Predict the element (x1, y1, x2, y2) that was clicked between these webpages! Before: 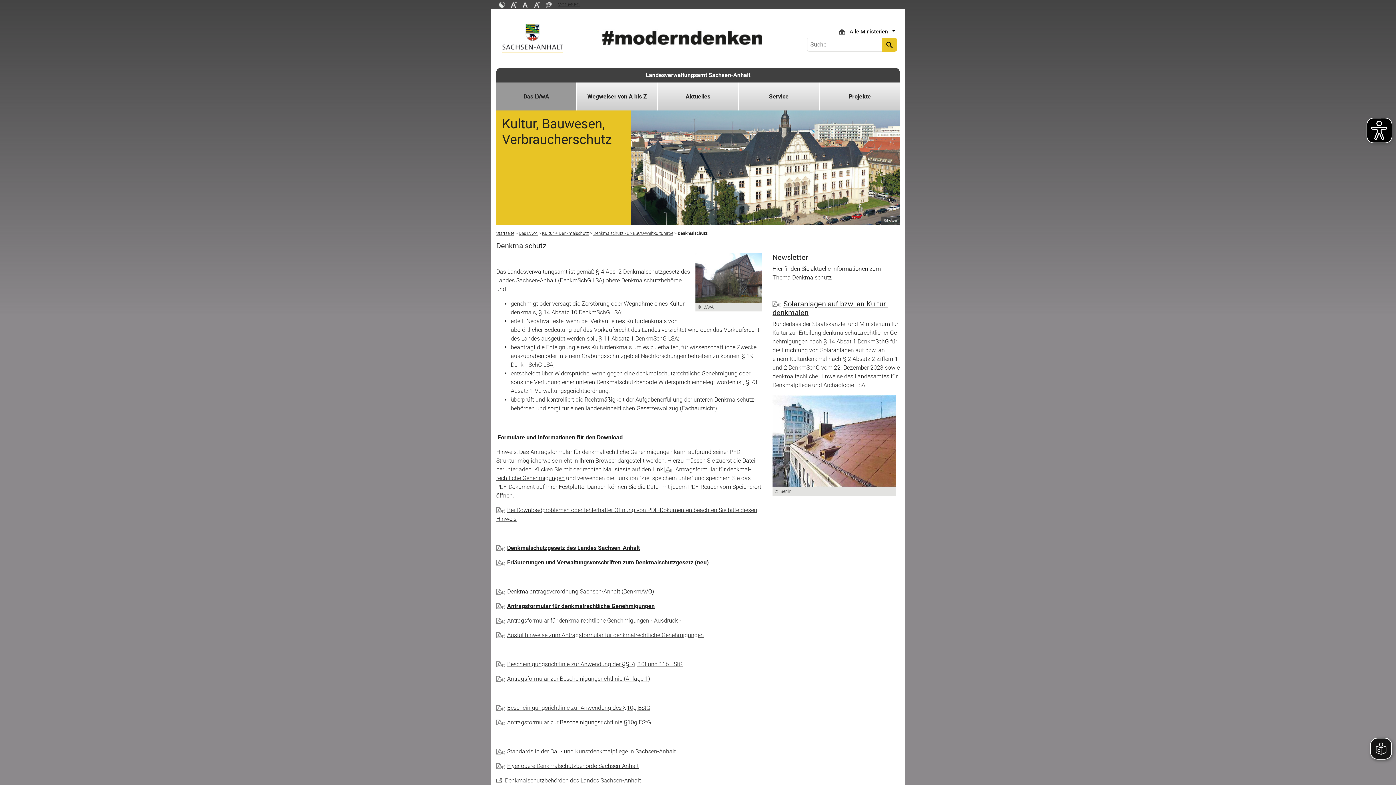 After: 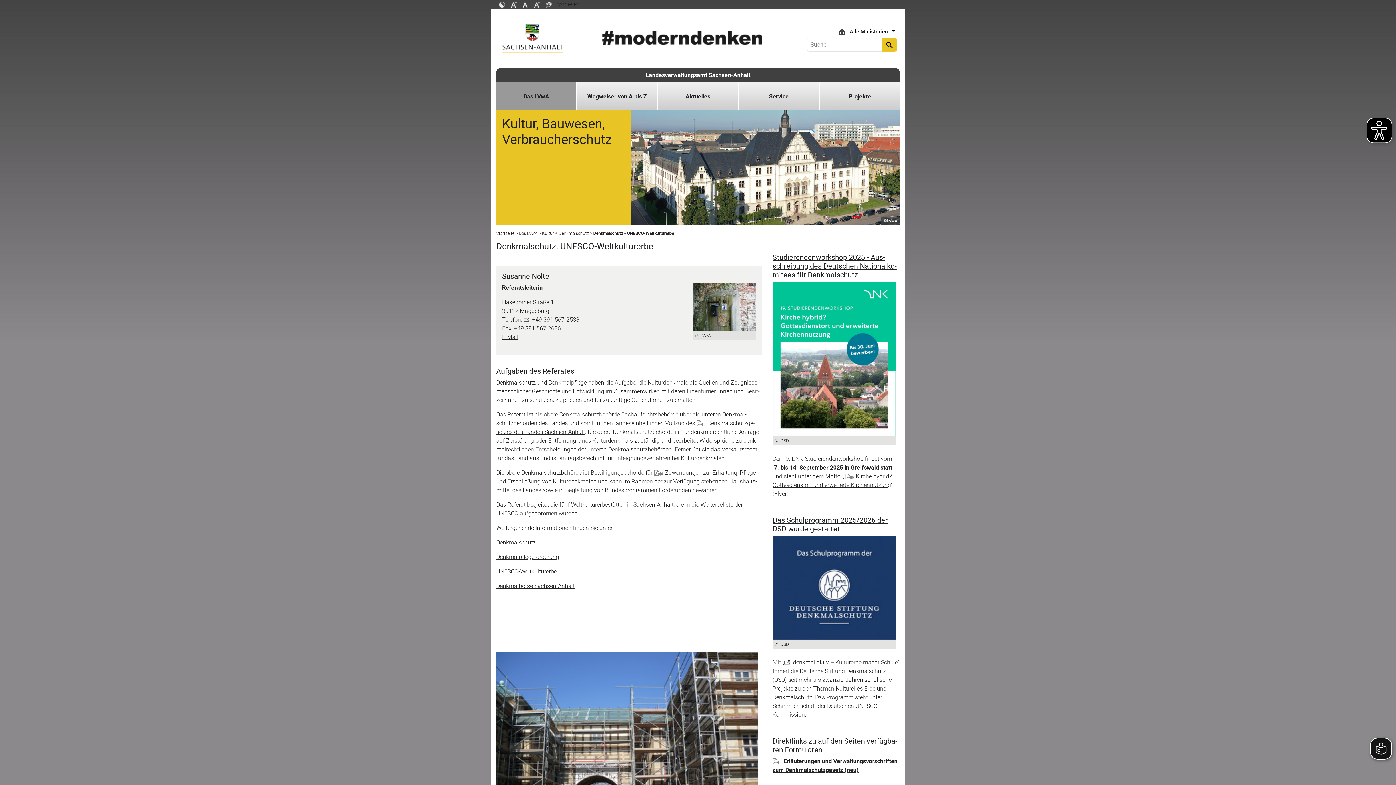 Action: label: Denk­mal­schutz - UNESCO-​Weltkulturerbe bbox: (593, 230, 673, 236)